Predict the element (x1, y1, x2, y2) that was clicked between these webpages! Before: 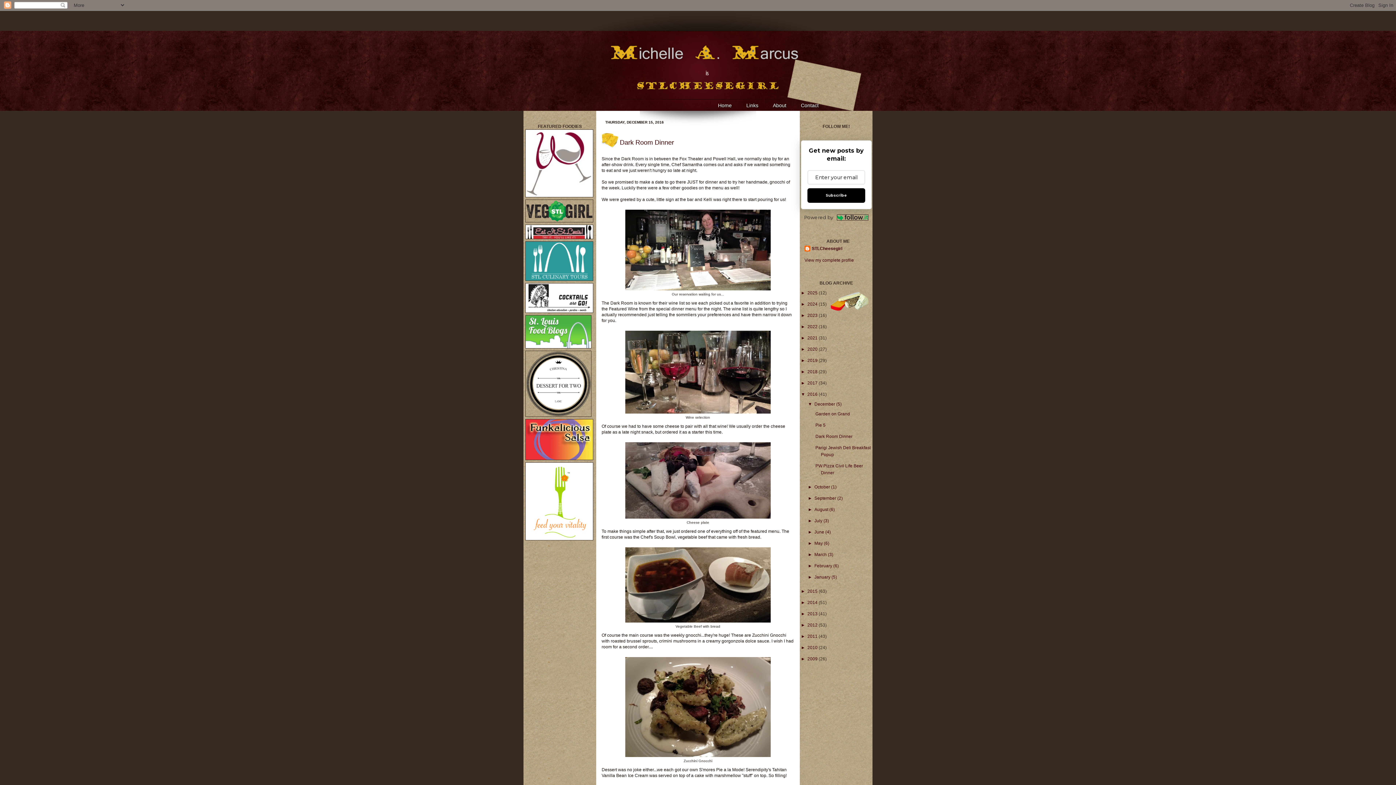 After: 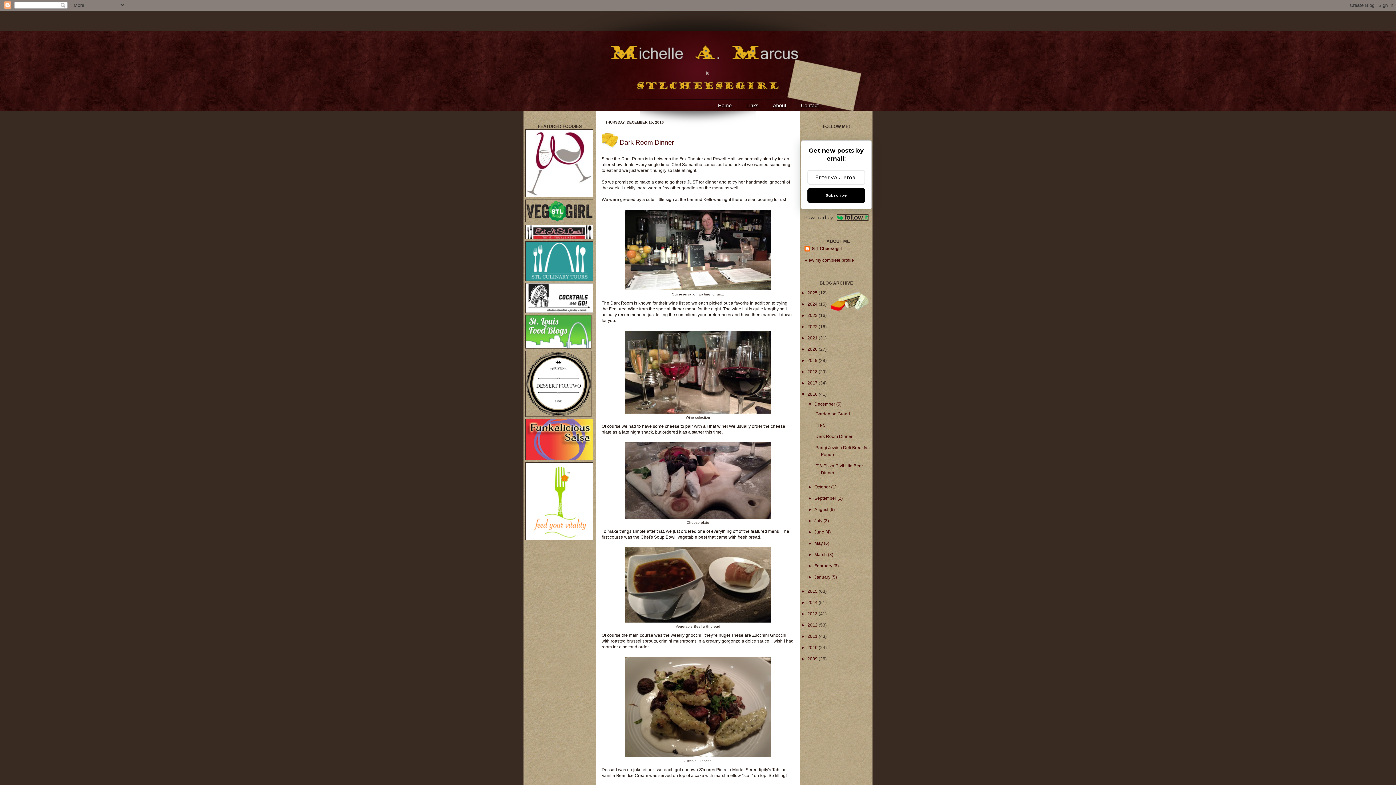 Action: bbox: (525, 309, 593, 314)